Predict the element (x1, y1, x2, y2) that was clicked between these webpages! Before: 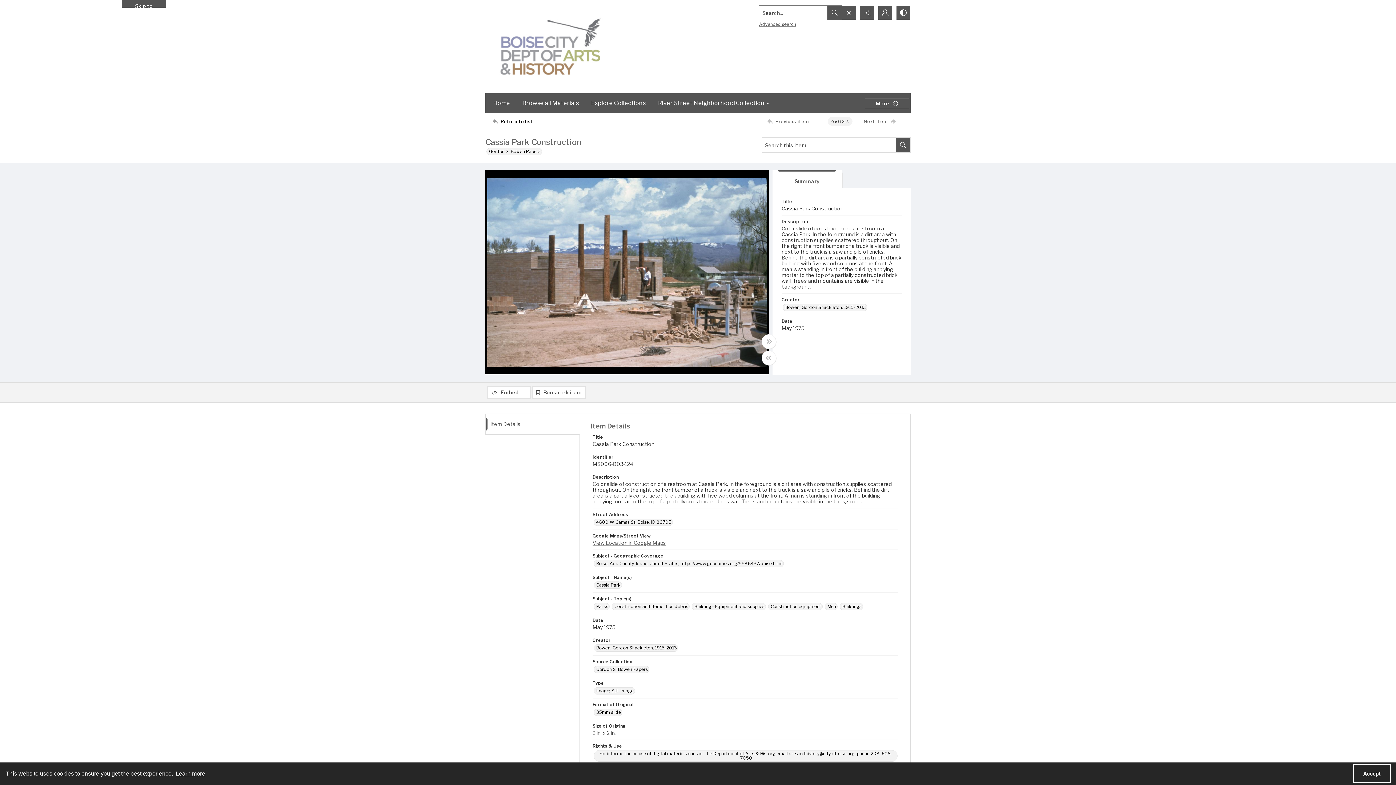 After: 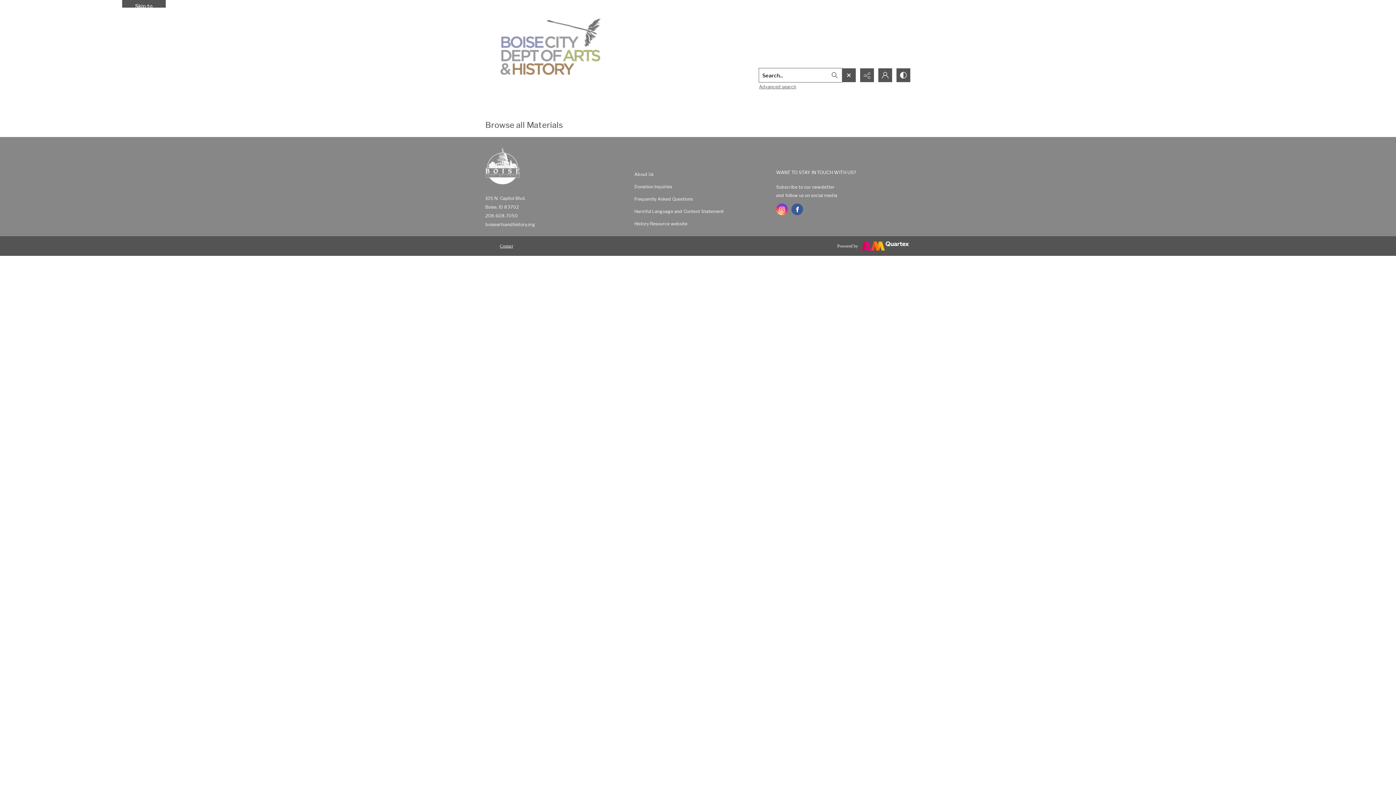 Action: bbox: (612, 603, 689, 610) label: Subject - Topic(s) Construction and demolition debris